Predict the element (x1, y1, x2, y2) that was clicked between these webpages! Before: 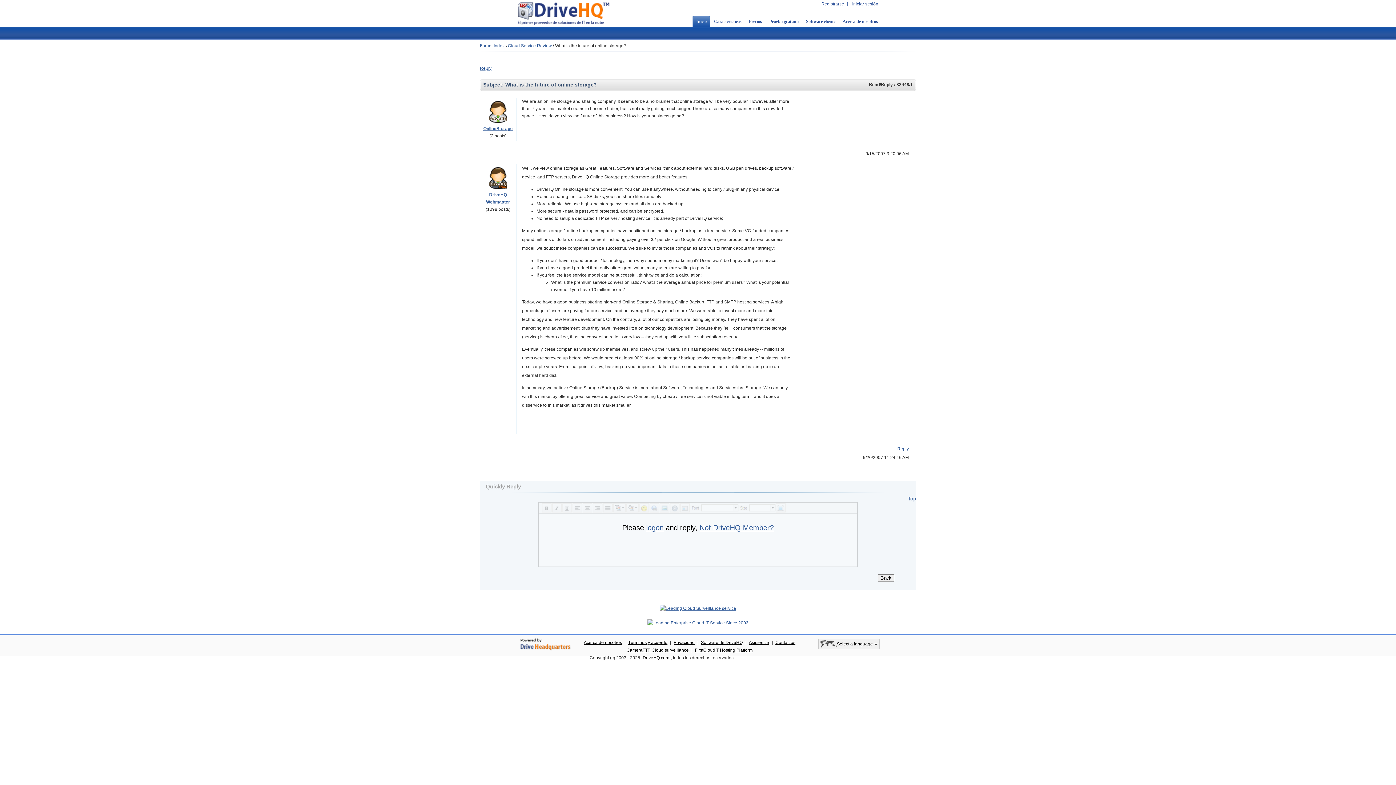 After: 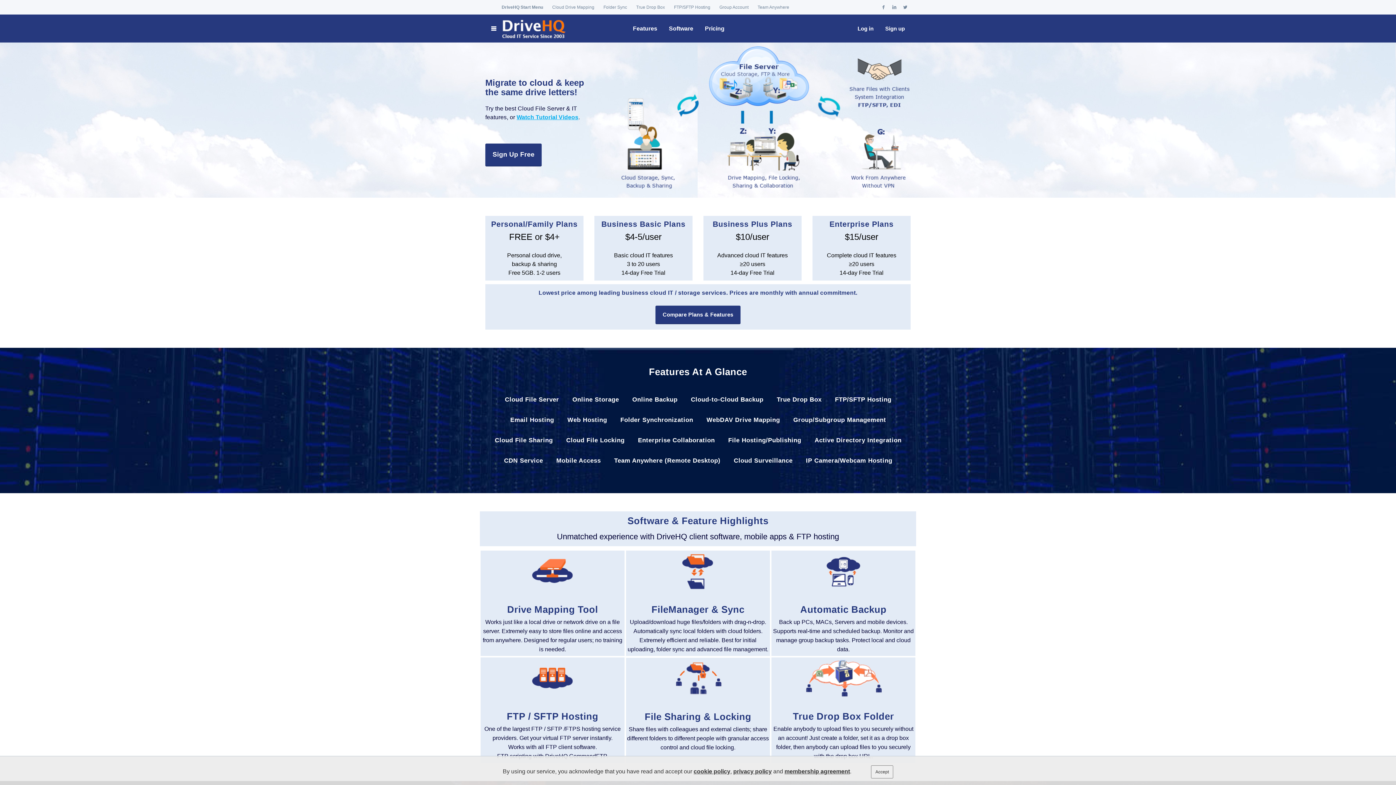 Action: bbox: (647, 620, 748, 625)